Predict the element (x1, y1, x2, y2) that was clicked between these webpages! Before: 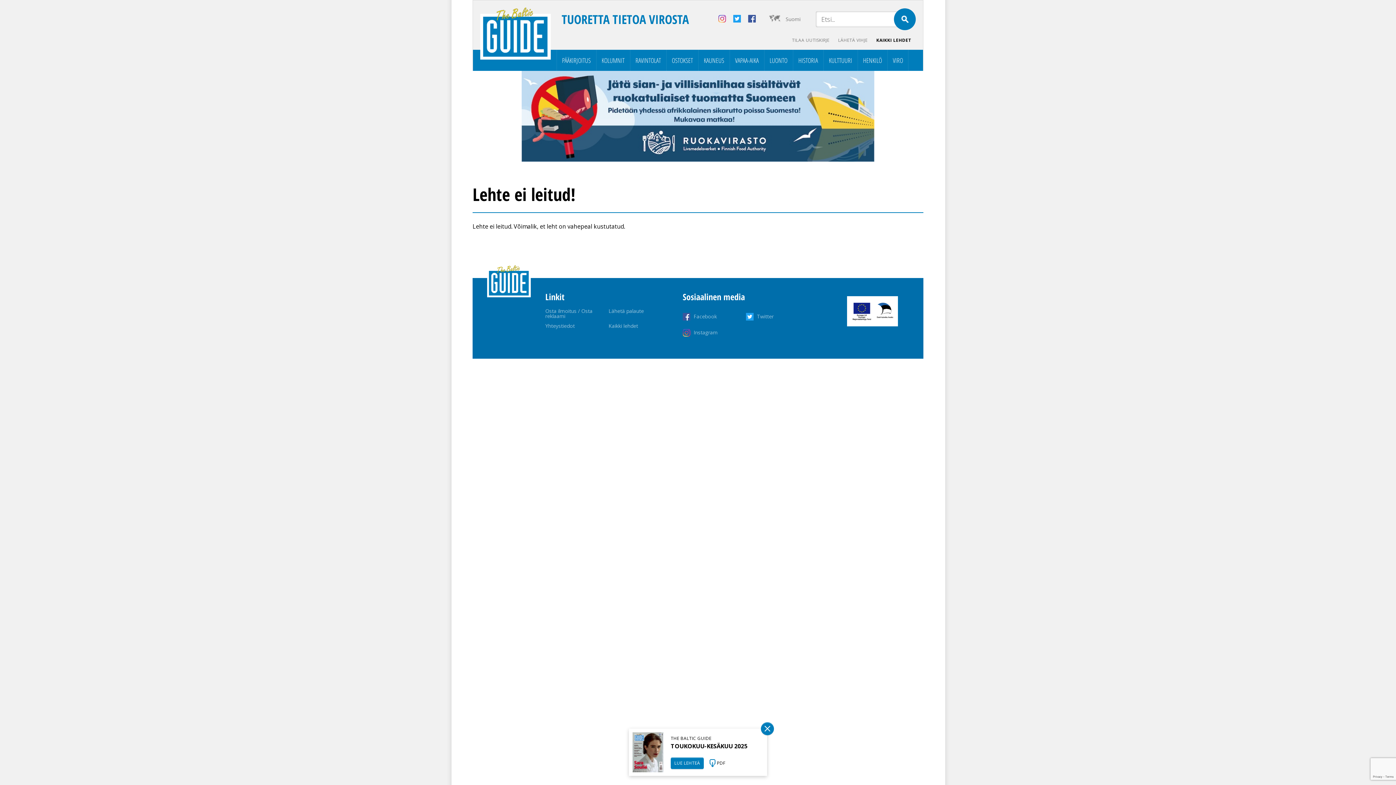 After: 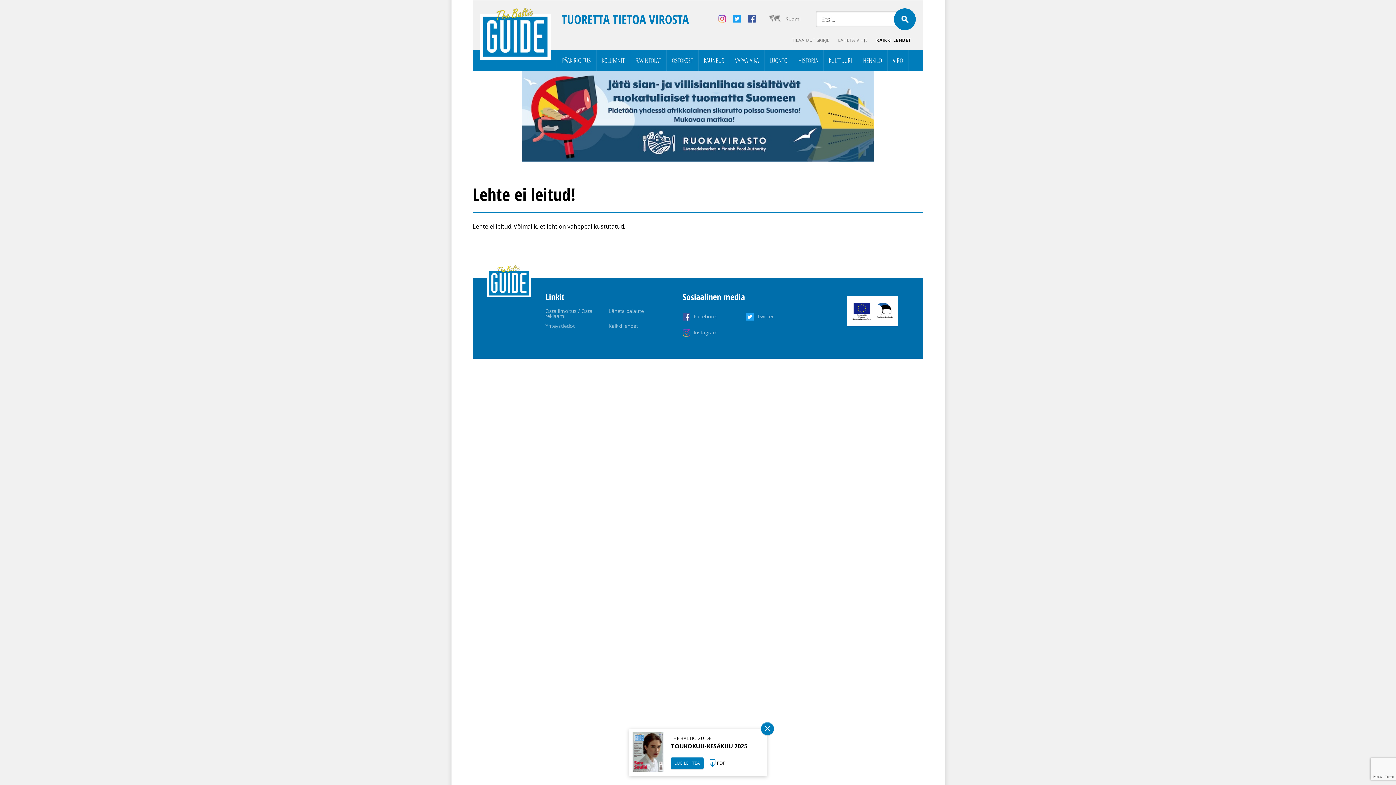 Action: bbox: (718, 14, 726, 22)